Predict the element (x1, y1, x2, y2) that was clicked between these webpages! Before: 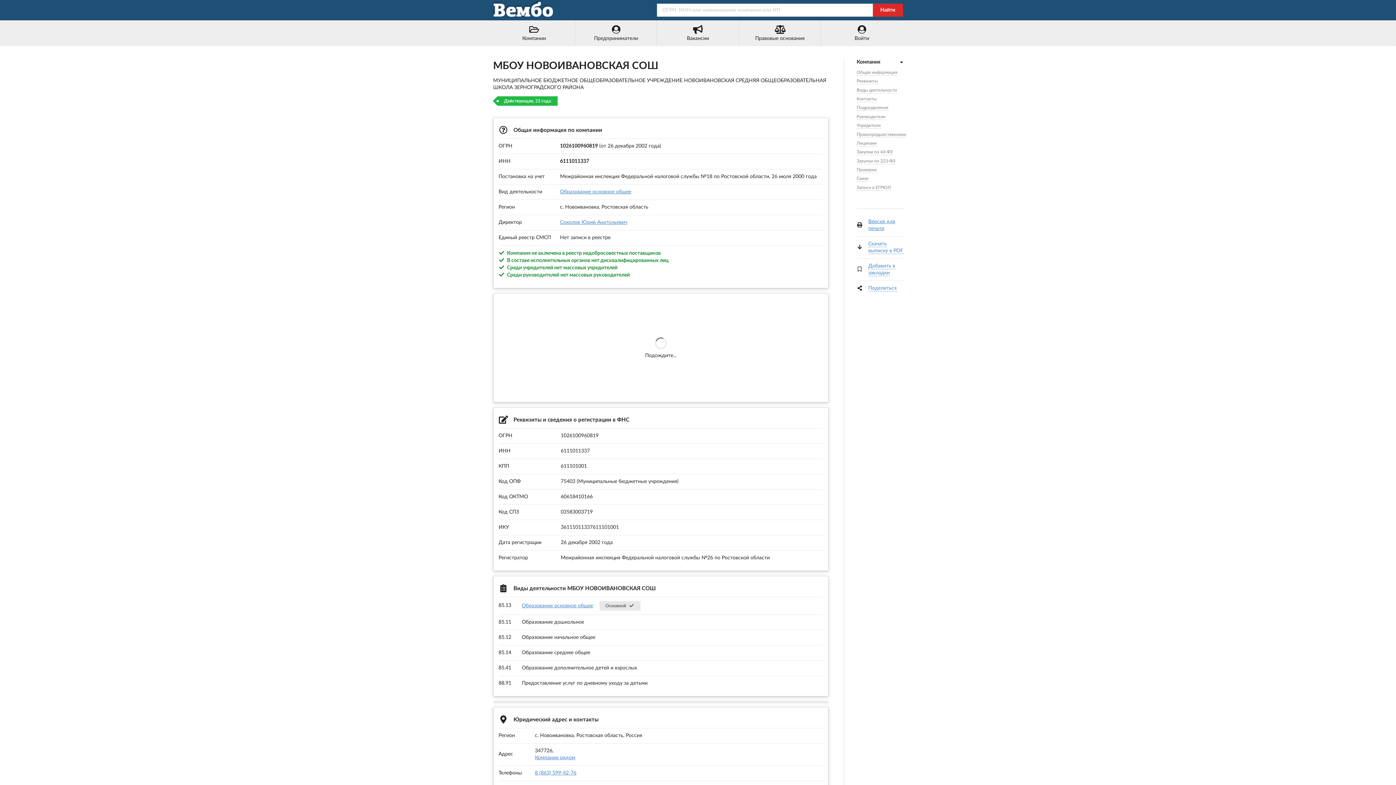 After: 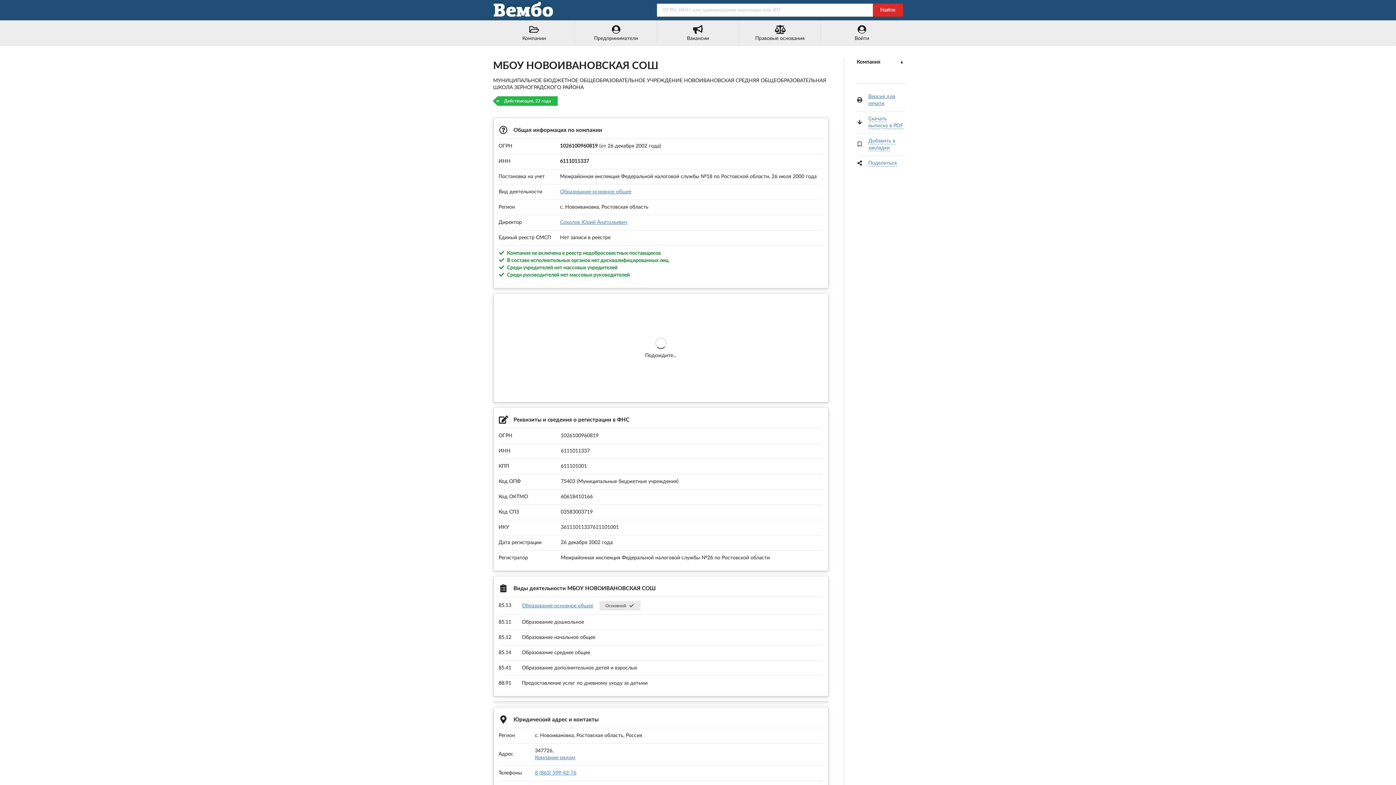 Action: bbox: (856, 58, 904, 65) label: Компания